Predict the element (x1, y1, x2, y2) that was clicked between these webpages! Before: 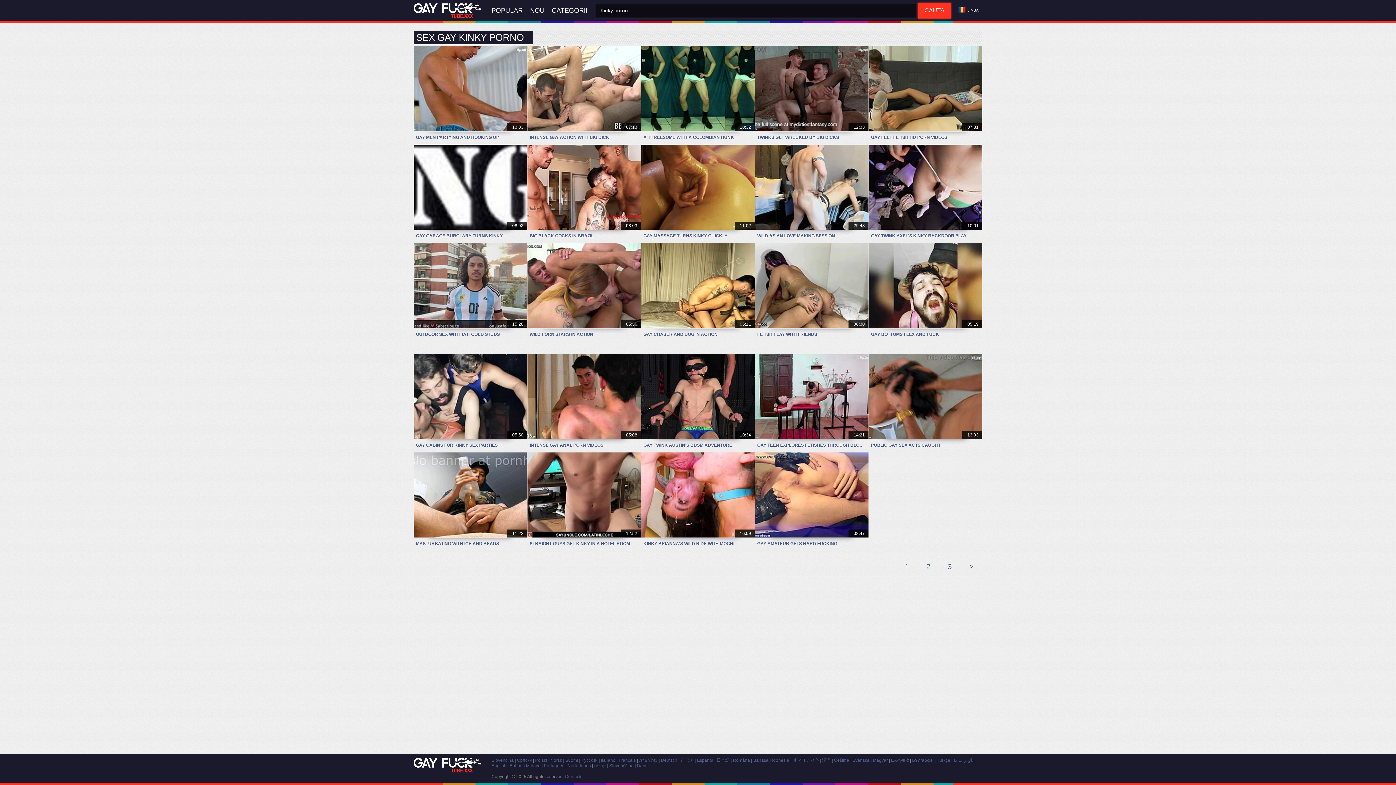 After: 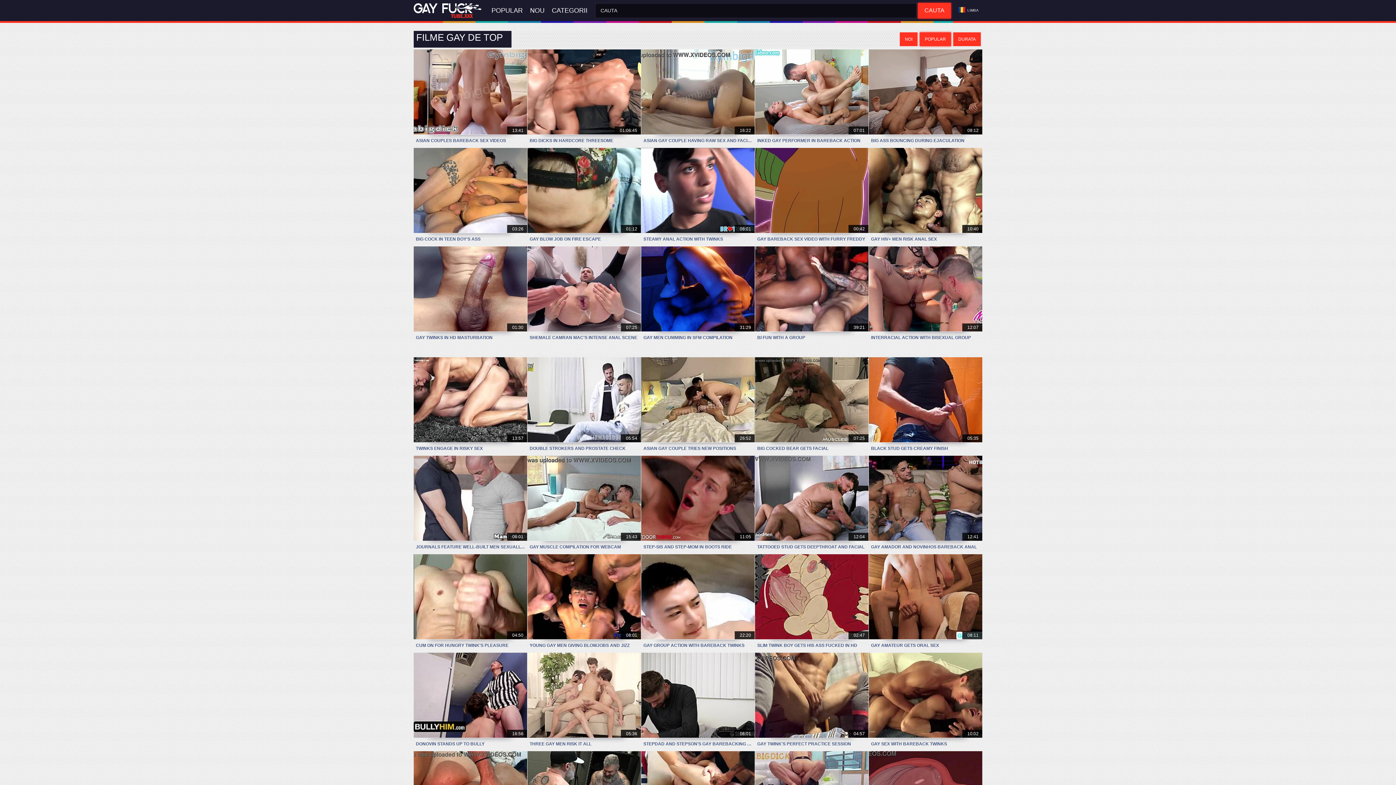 Action: label: POPULAR bbox: (488, 0, 526, 21)